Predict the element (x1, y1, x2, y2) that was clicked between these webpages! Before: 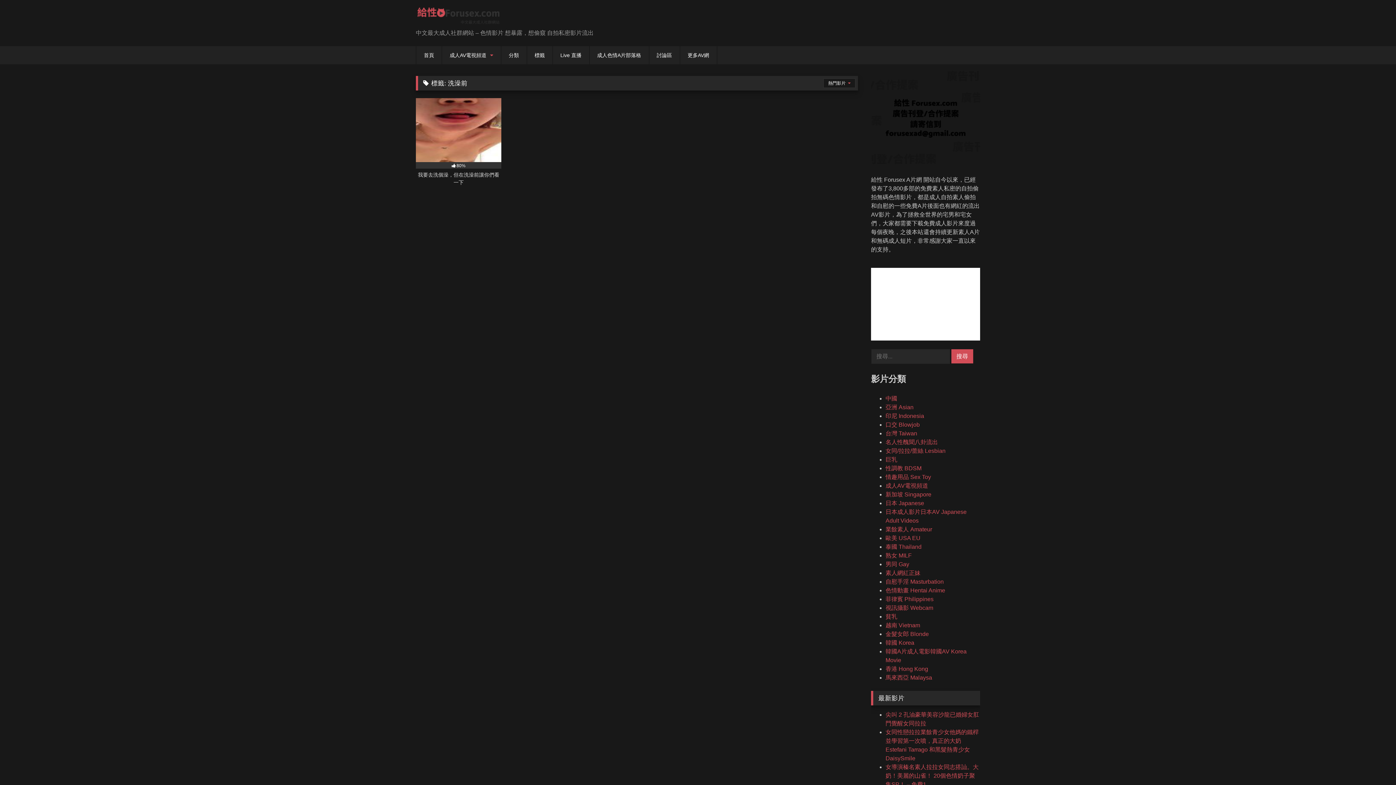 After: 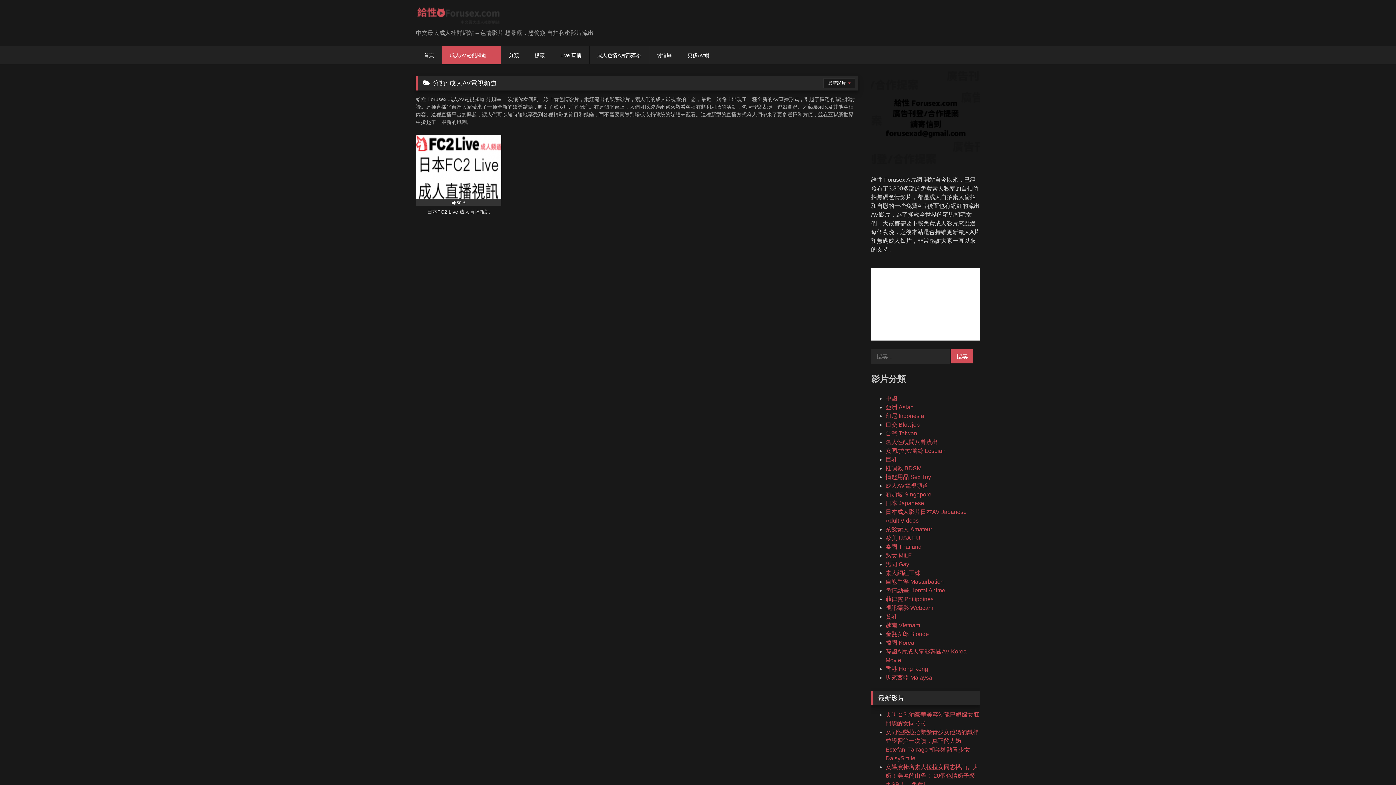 Action: bbox: (885, 482, 928, 489) label: 成人AV電視頻道